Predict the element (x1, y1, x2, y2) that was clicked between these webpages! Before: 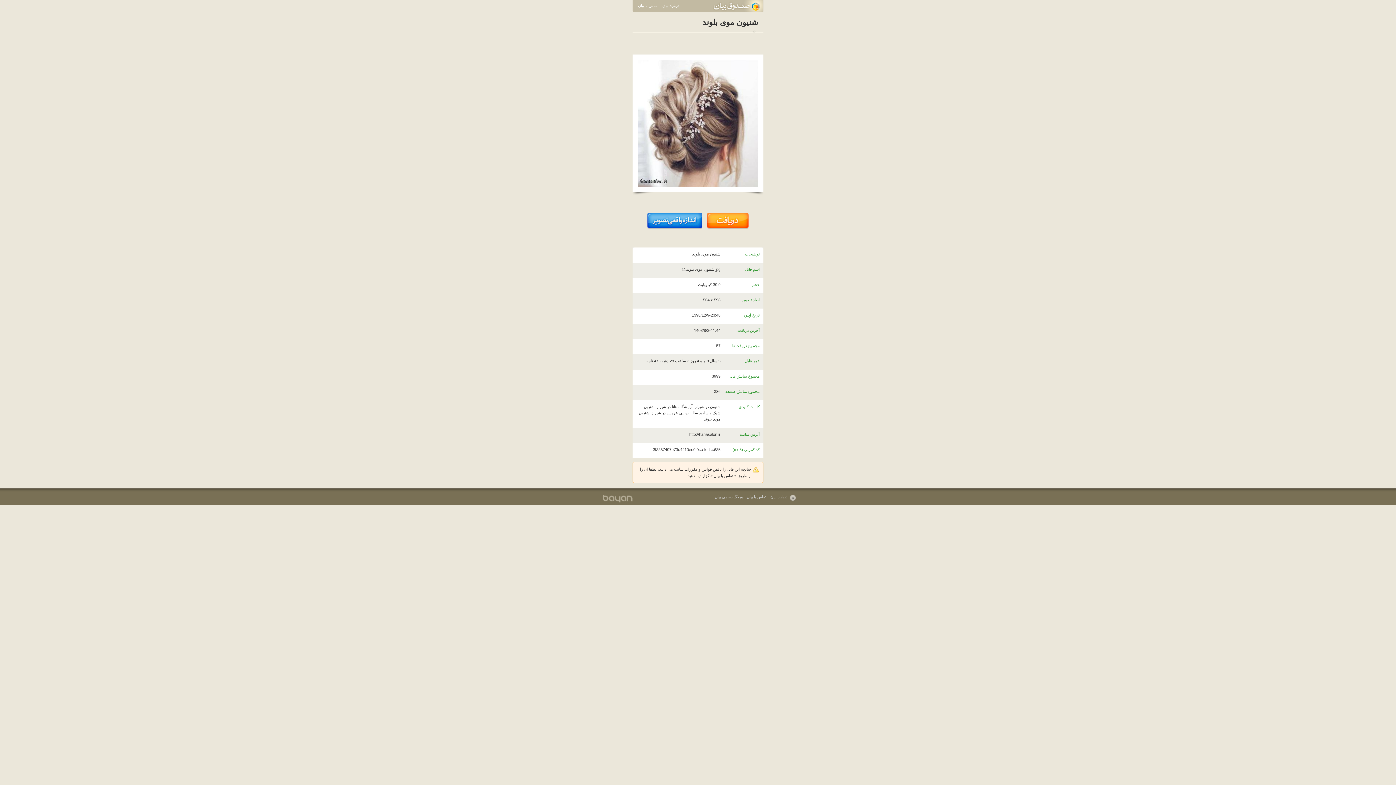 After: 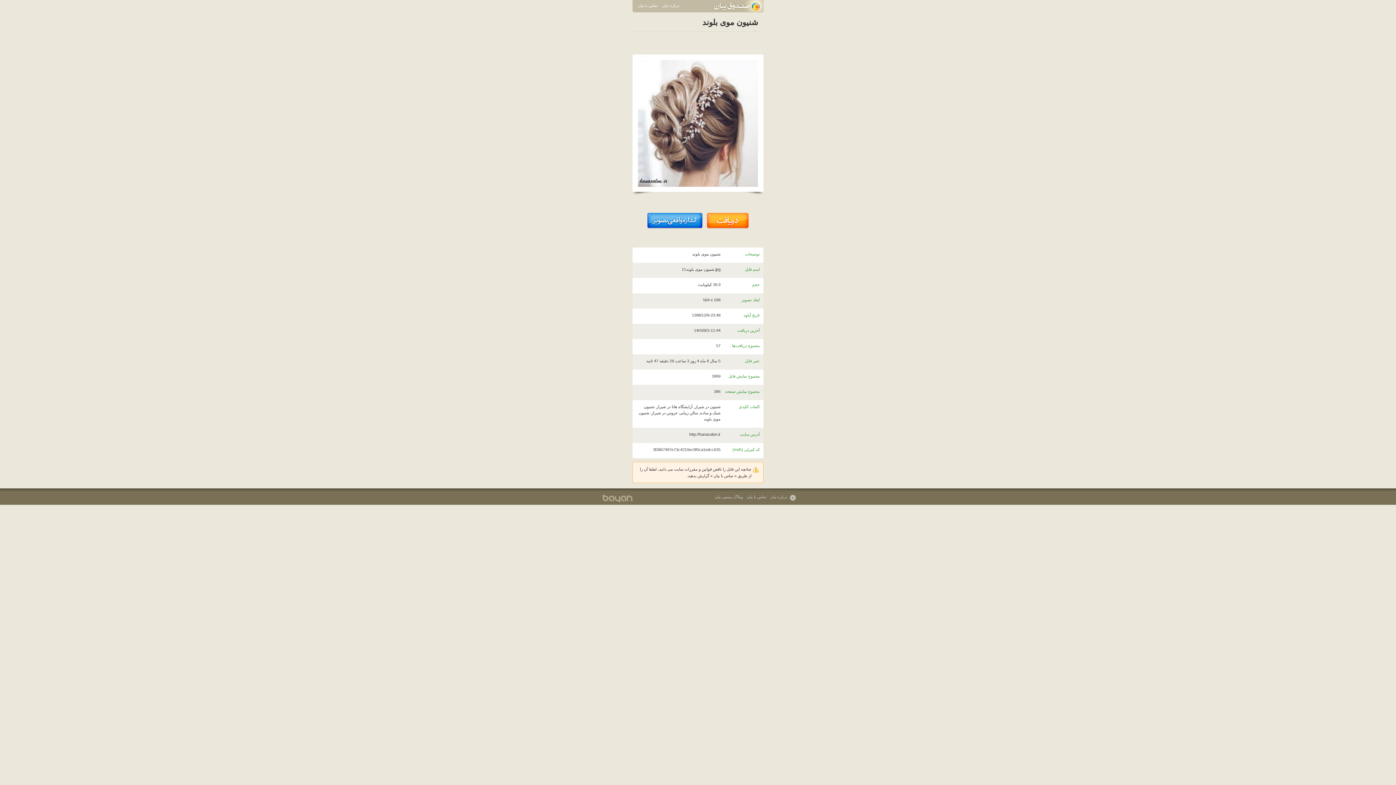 Action: bbox: (707, 225, 748, 229)